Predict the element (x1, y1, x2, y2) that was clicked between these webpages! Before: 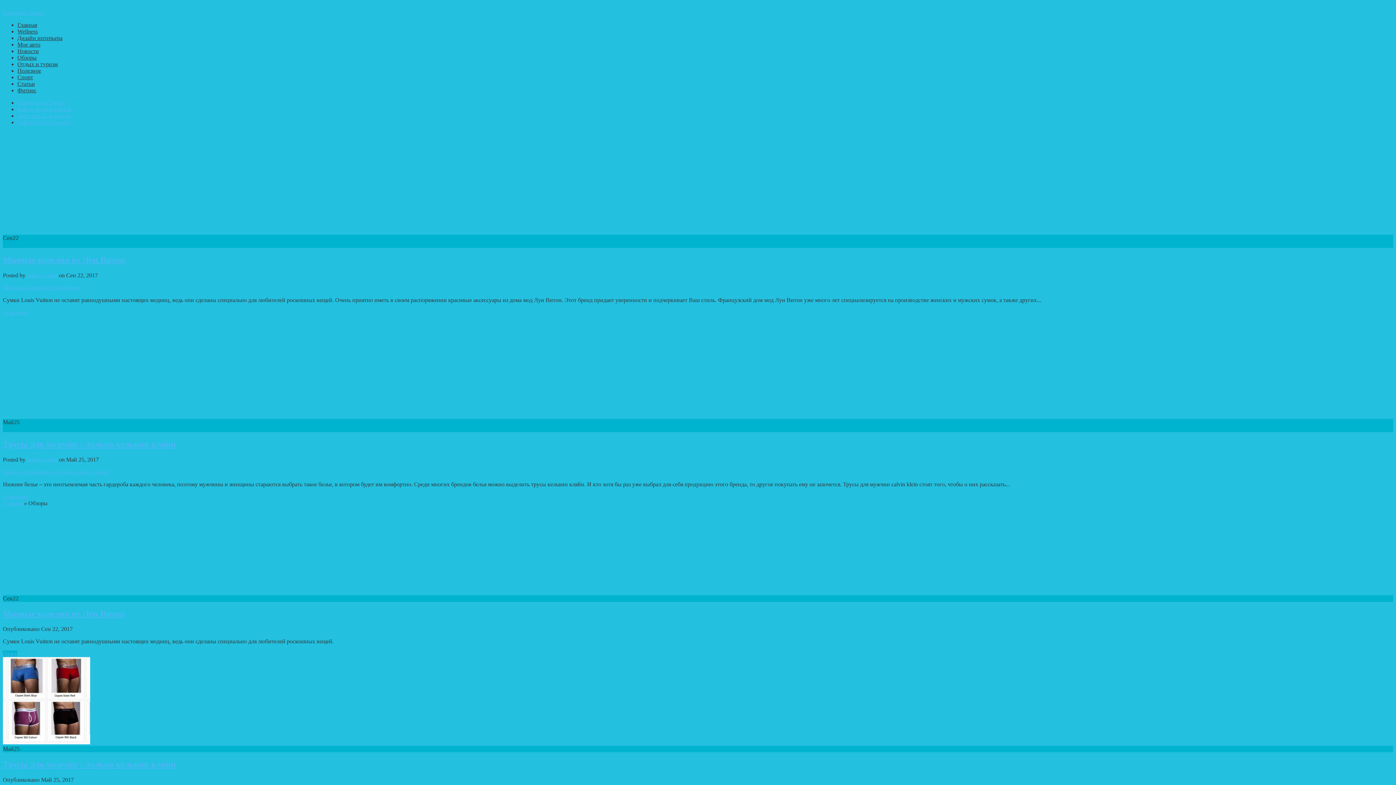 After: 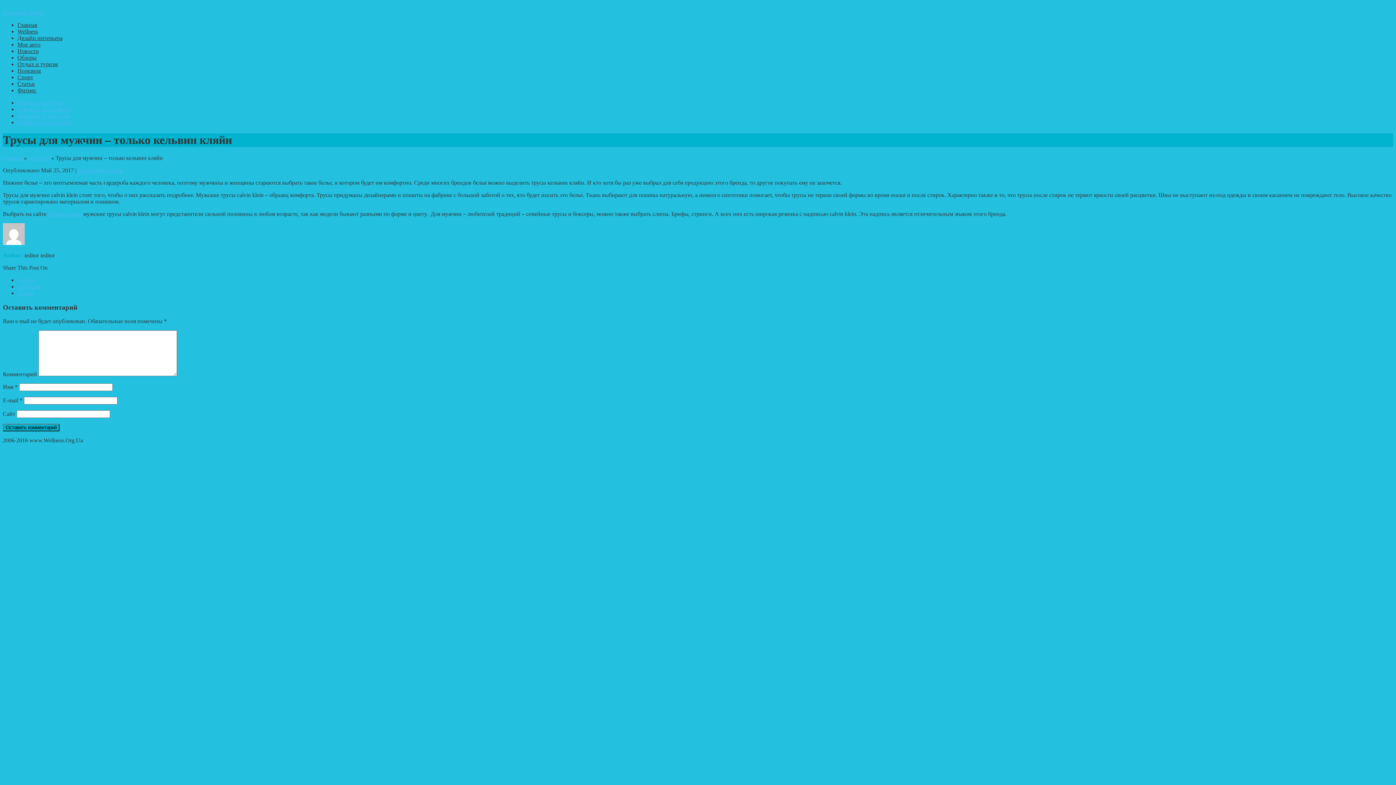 Action: bbox: (2, 439, 176, 448) label: Трусы для мужчин – только кельвин кляйн